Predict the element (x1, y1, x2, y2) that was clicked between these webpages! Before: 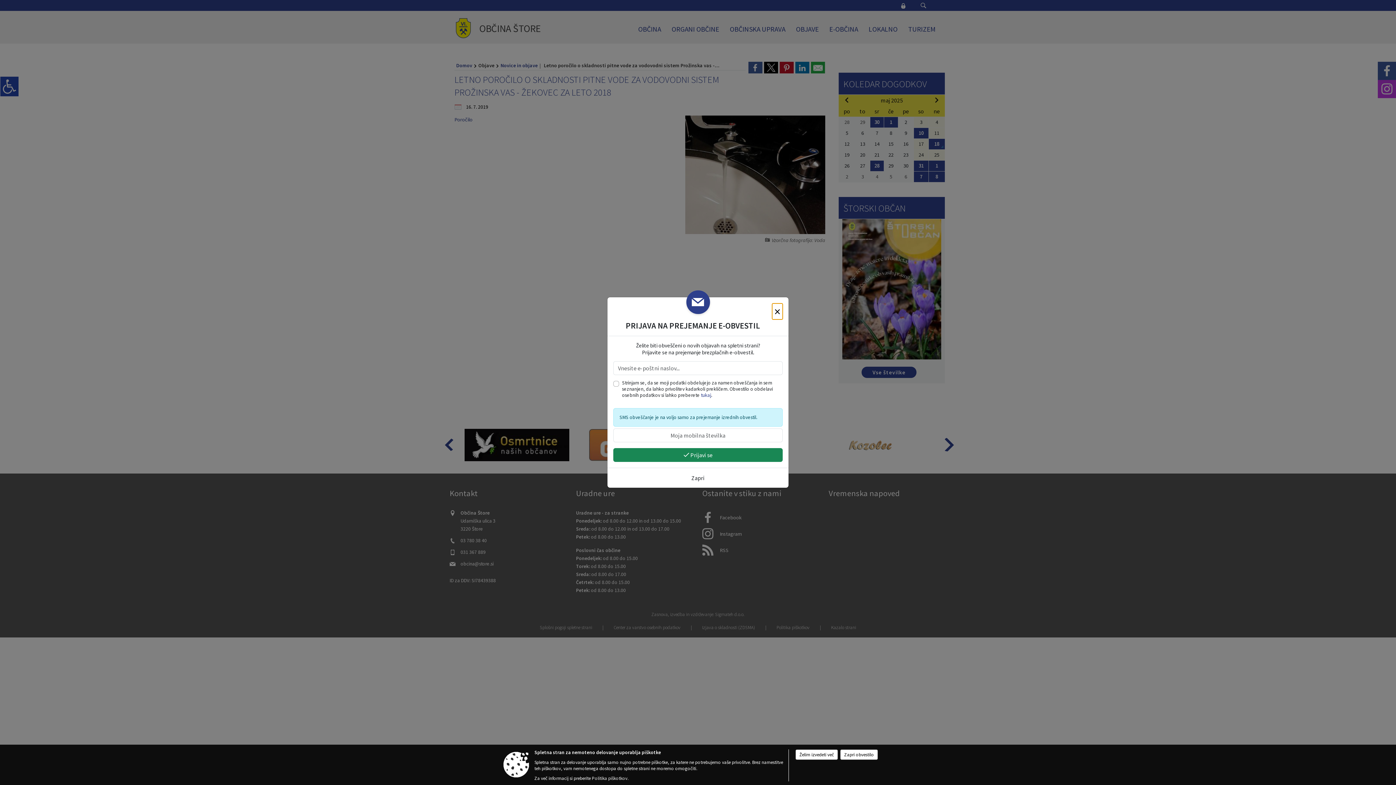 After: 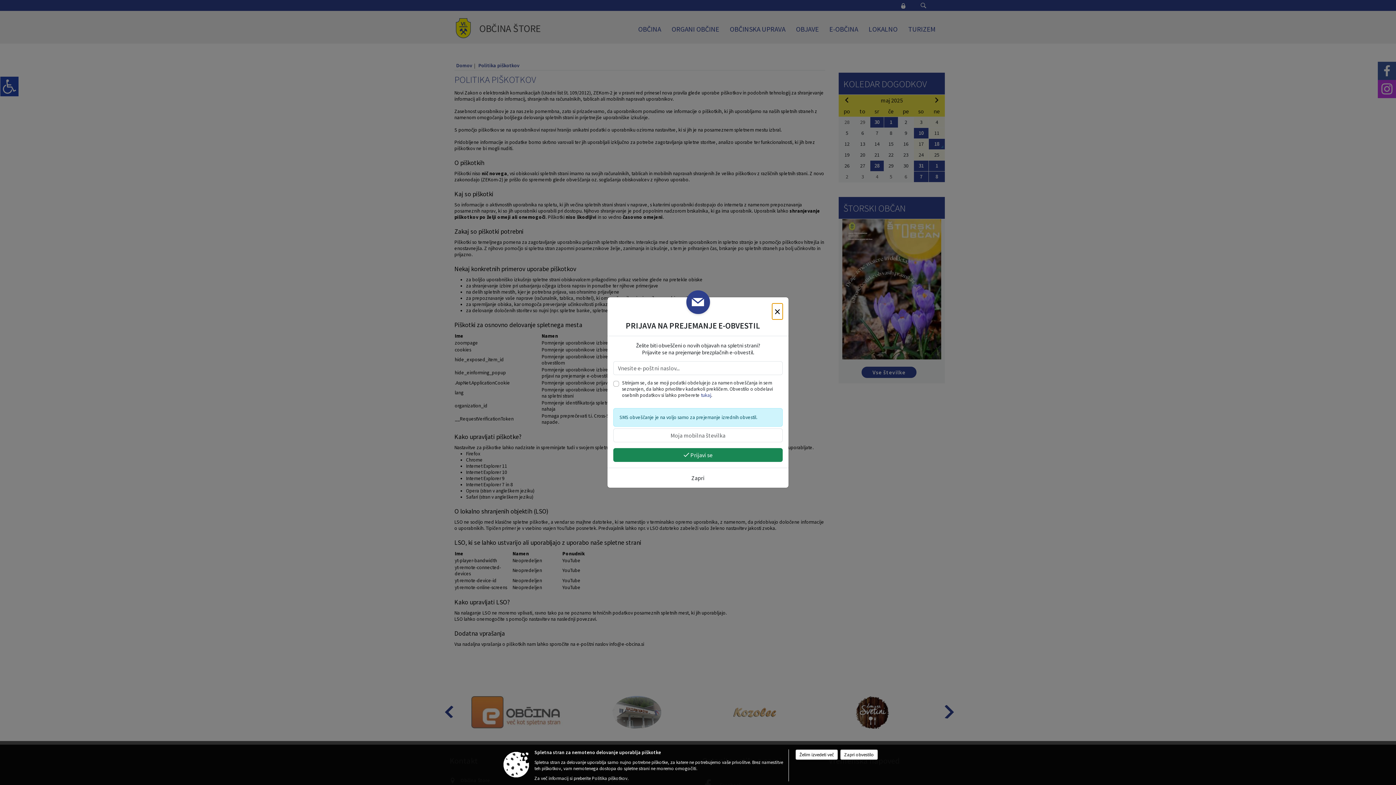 Action: label: Želim izvedeti več bbox: (795, 749, 838, 760)